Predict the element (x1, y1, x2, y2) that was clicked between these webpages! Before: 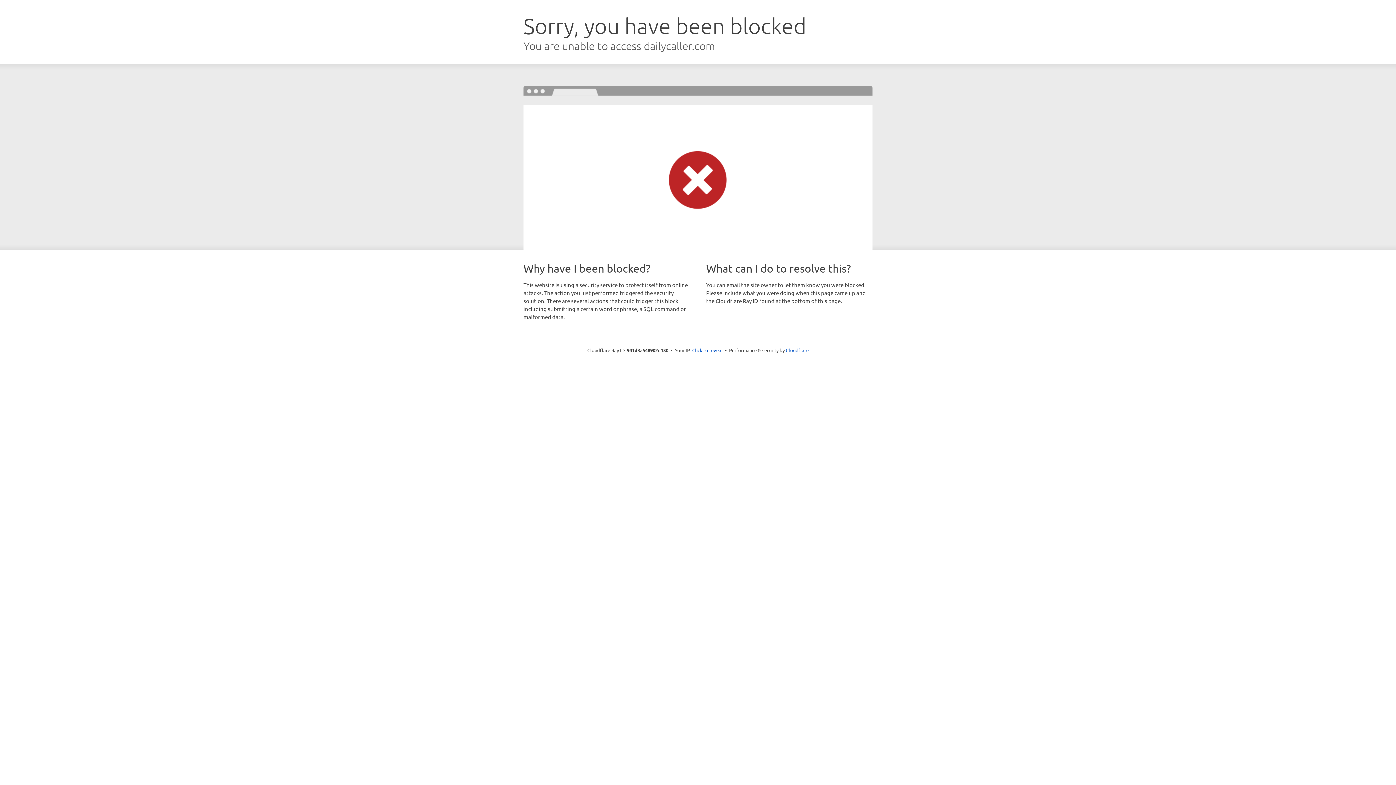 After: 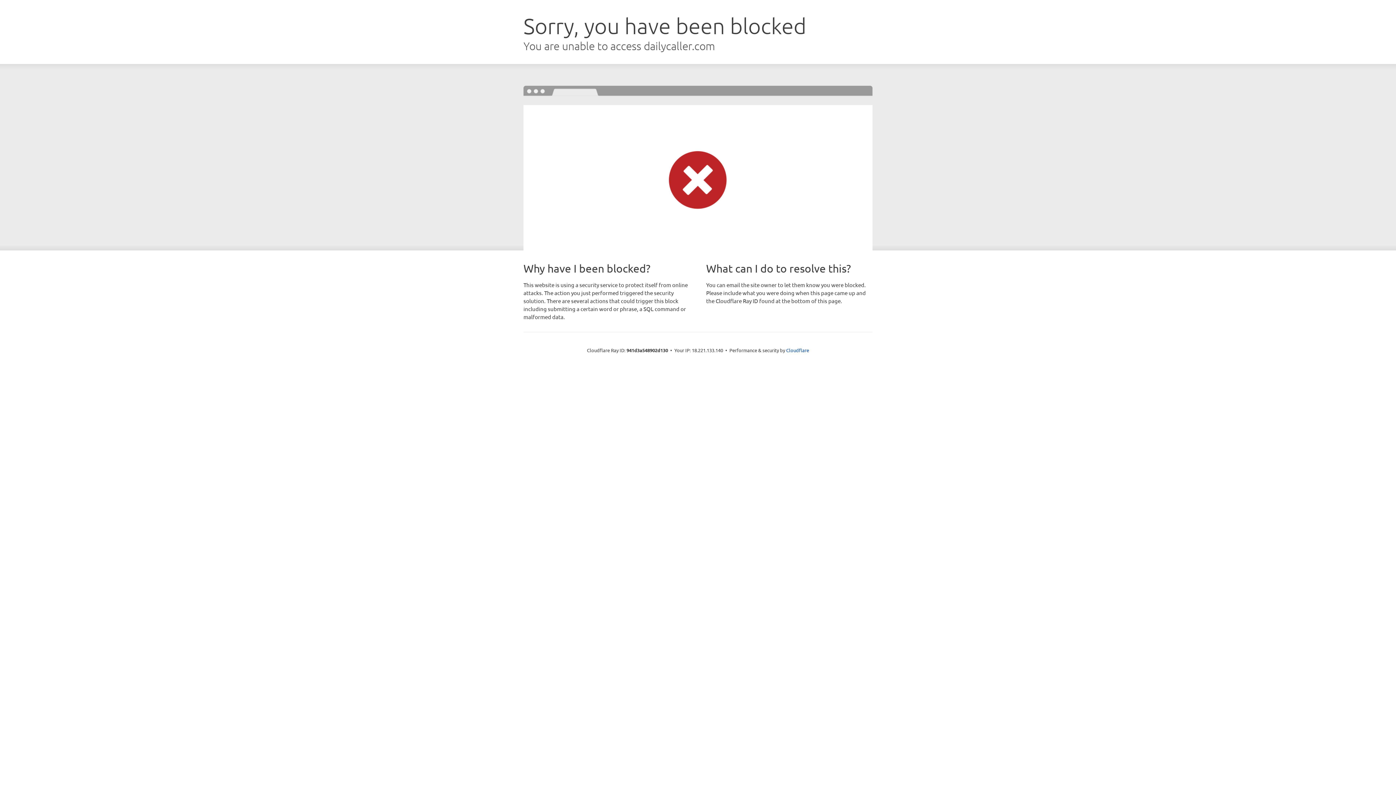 Action: bbox: (692, 346, 722, 353) label: Click to reveal